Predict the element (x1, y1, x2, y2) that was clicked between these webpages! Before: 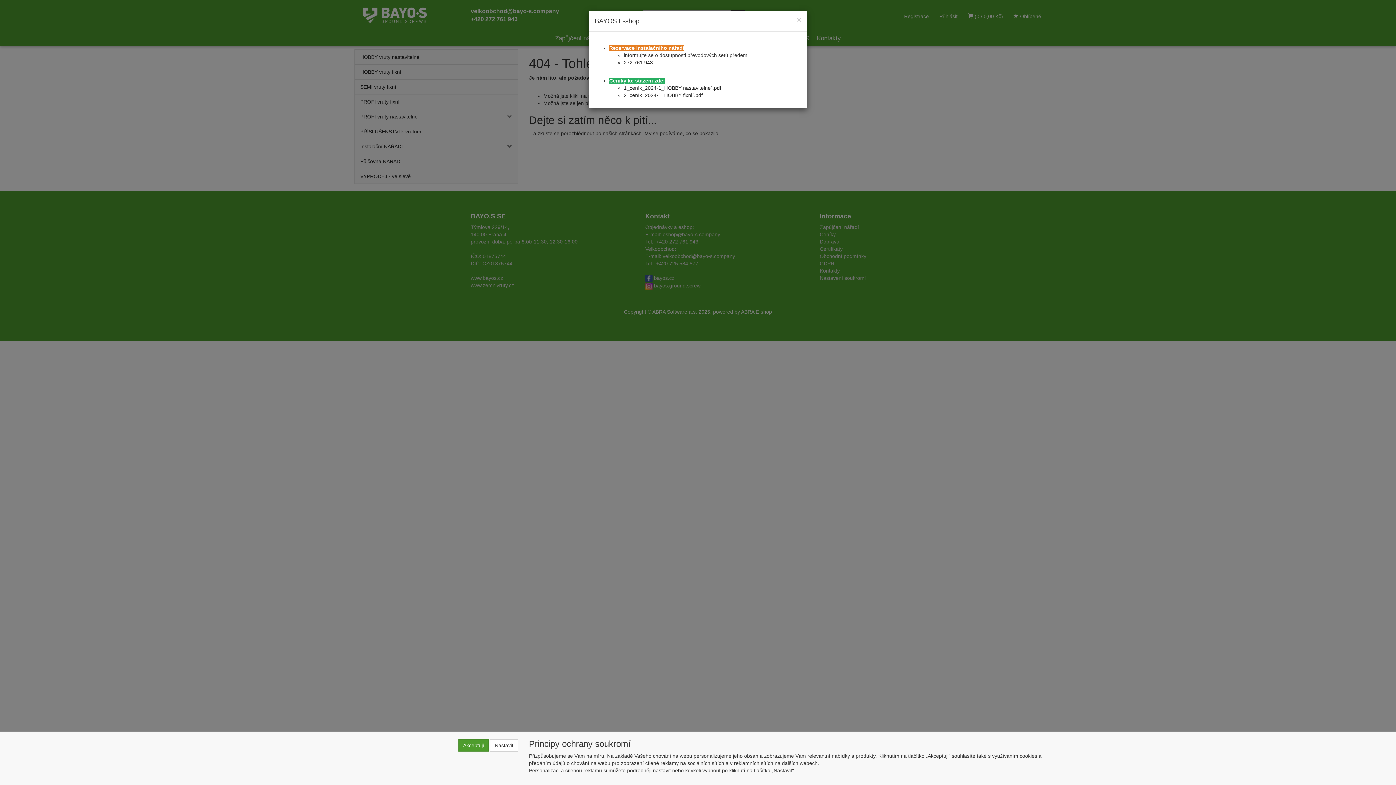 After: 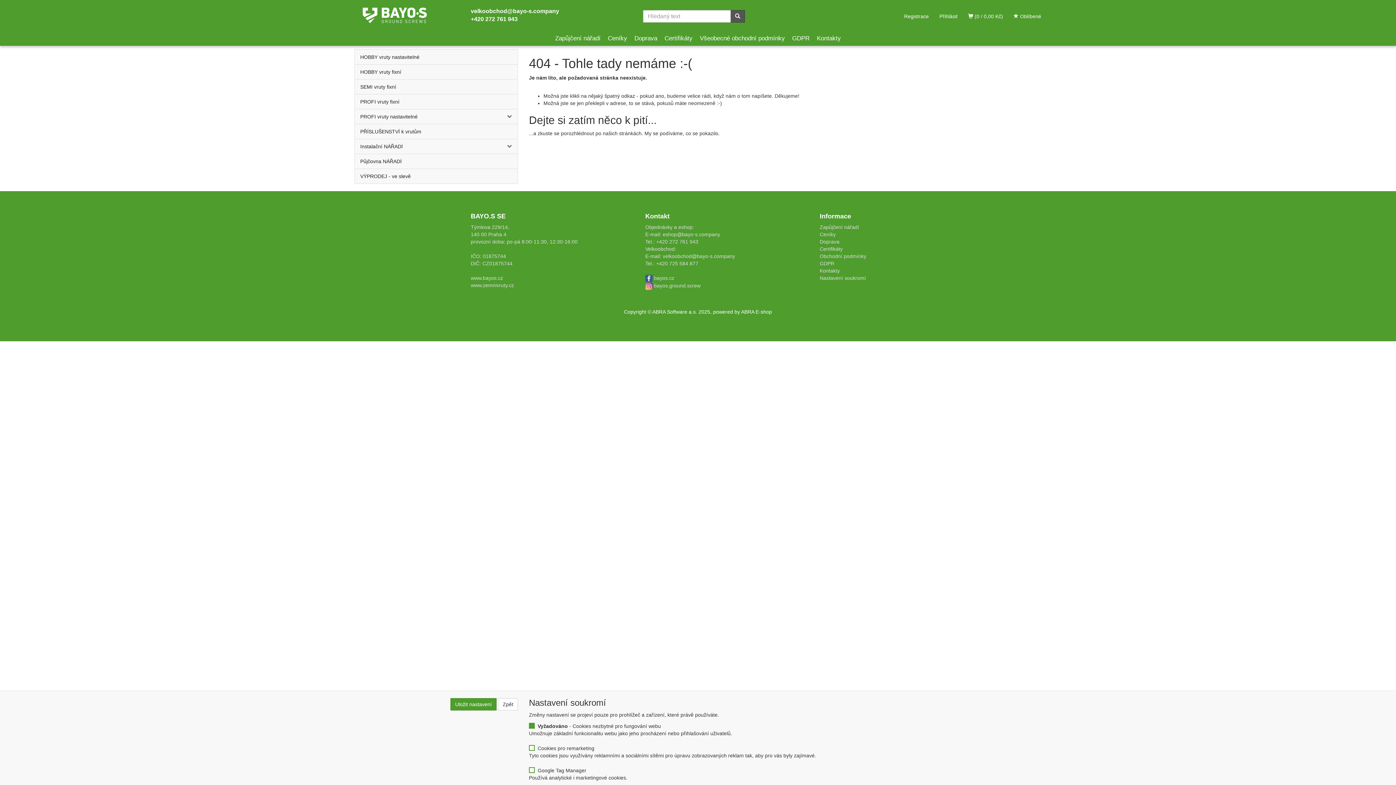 Action: label: Nastavit bbox: (490, 739, 518, 752)